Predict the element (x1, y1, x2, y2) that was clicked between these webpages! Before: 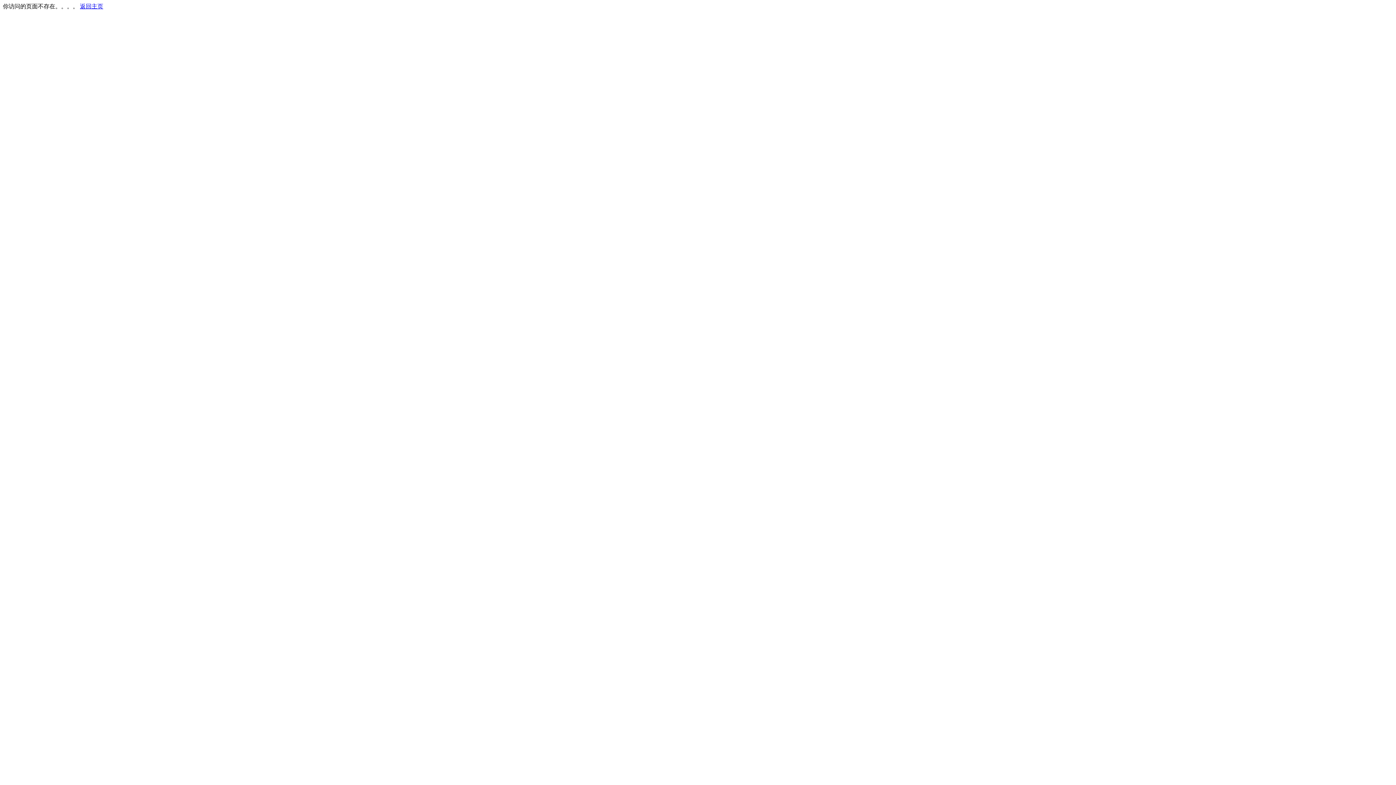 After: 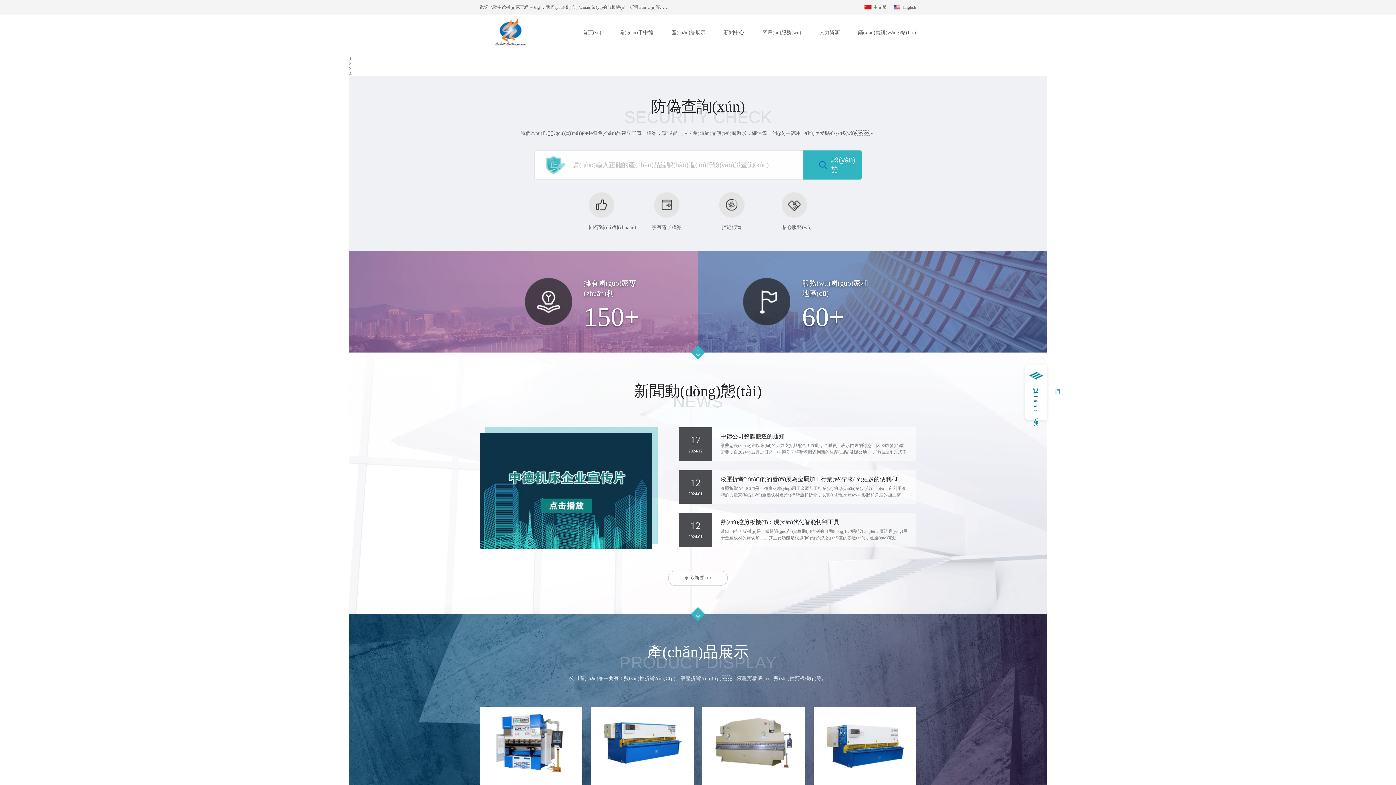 Action: bbox: (80, 3, 103, 9) label: 返回主页